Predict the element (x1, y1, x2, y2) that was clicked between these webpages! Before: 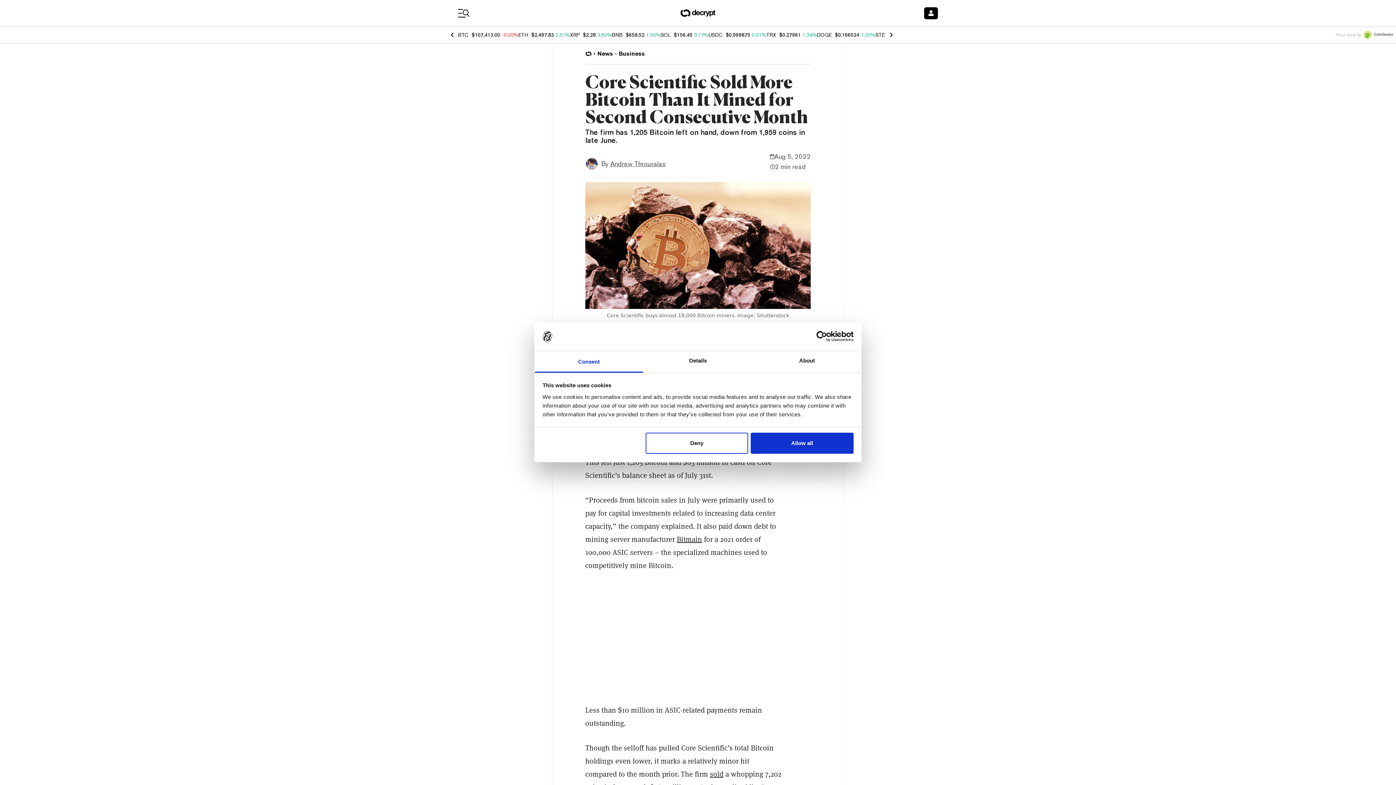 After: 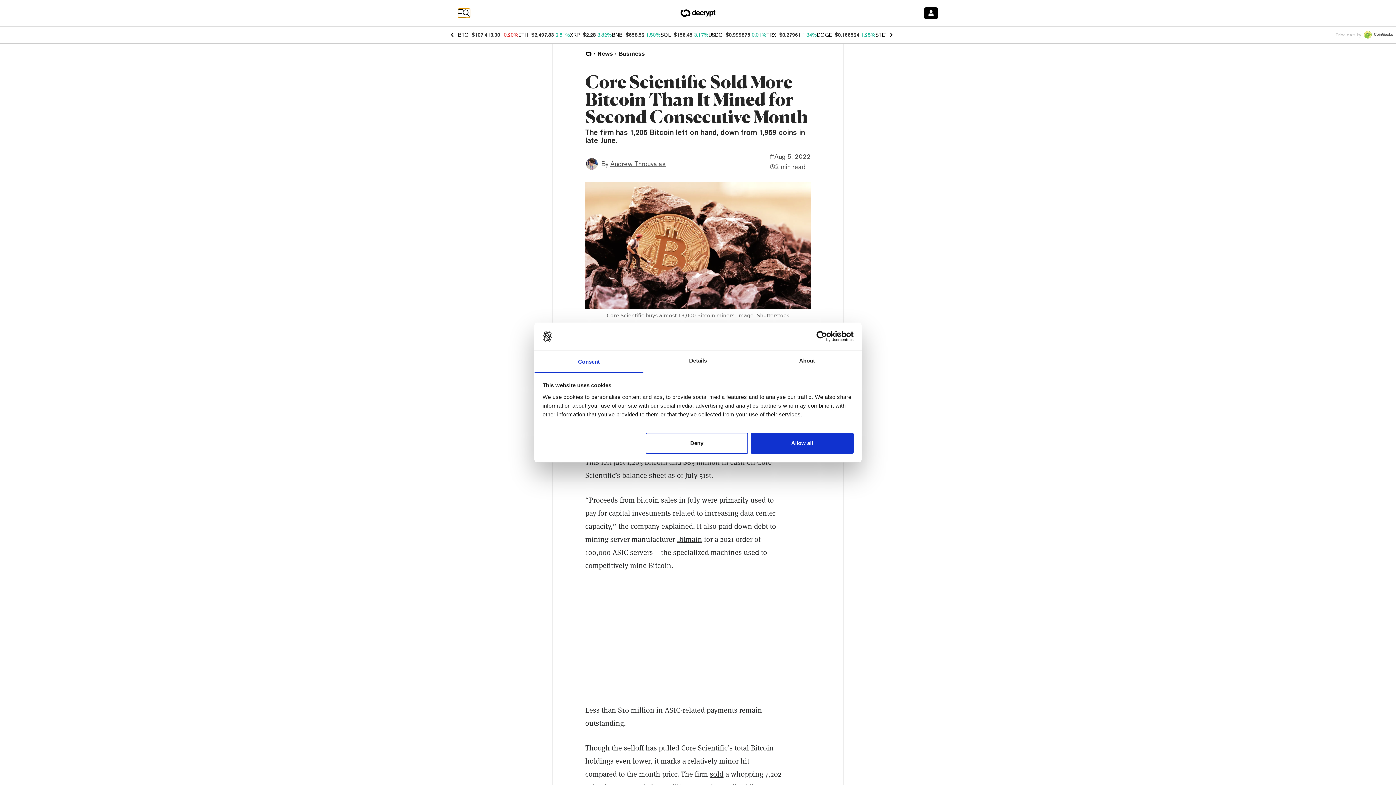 Action: bbox: (458, 8, 470, 17)